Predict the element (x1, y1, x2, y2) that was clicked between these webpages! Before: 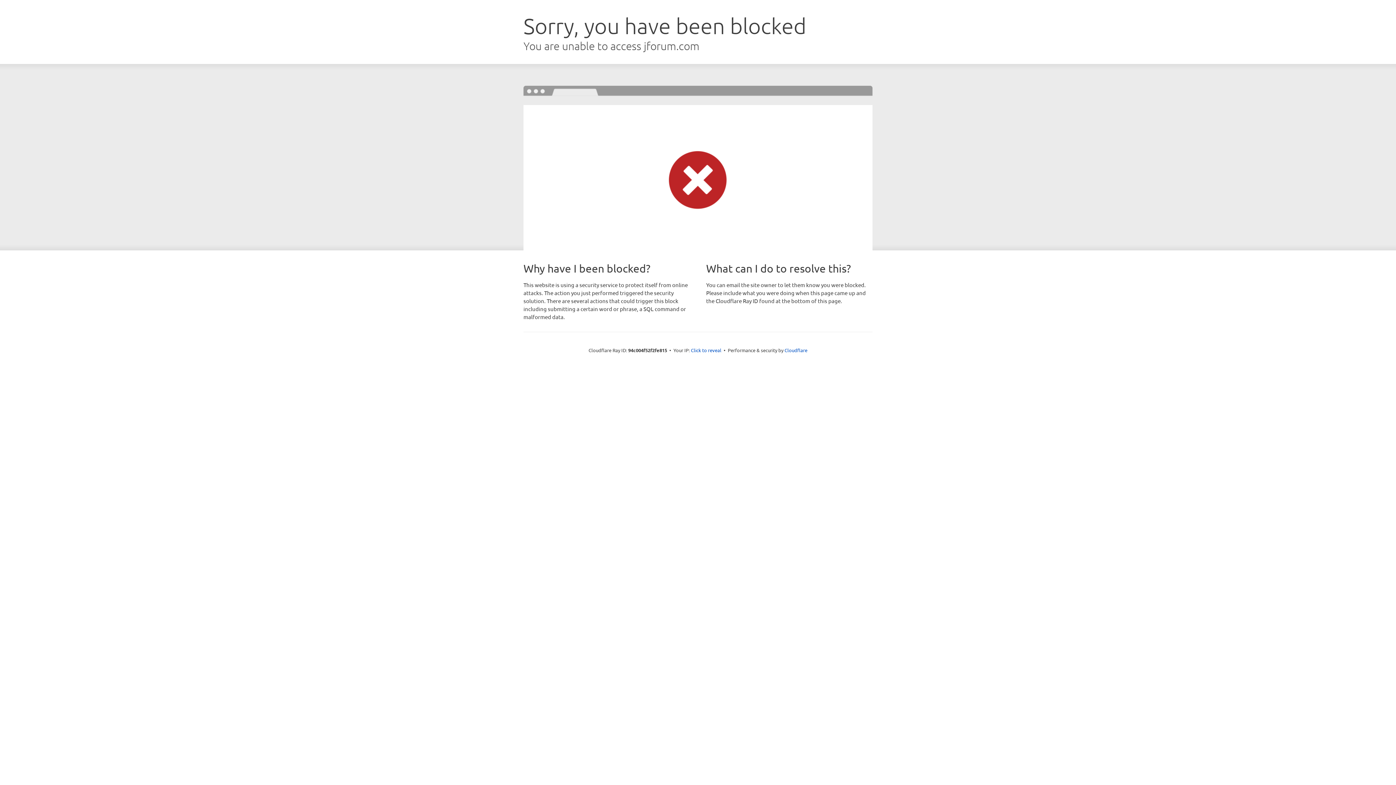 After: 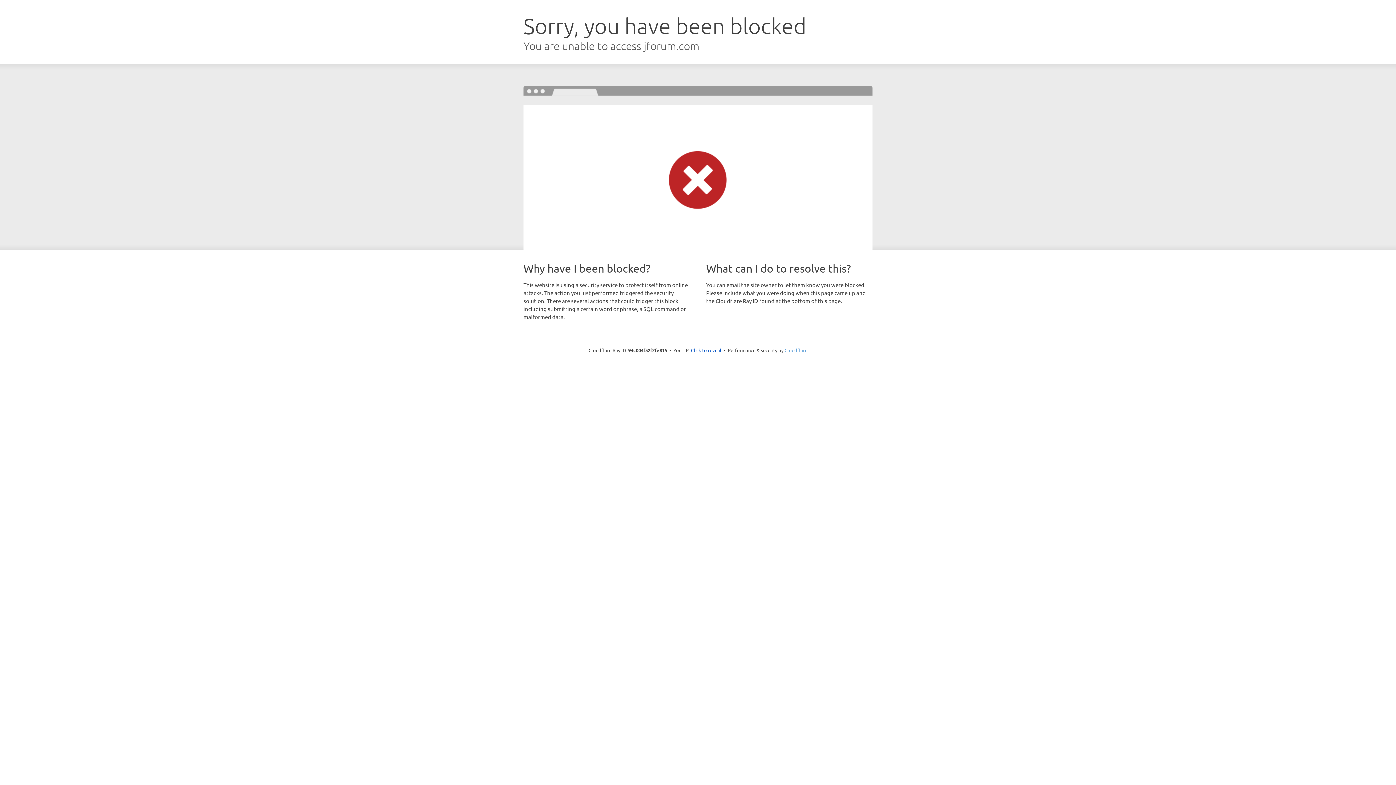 Action: bbox: (784, 347, 807, 353) label: Cloudflare